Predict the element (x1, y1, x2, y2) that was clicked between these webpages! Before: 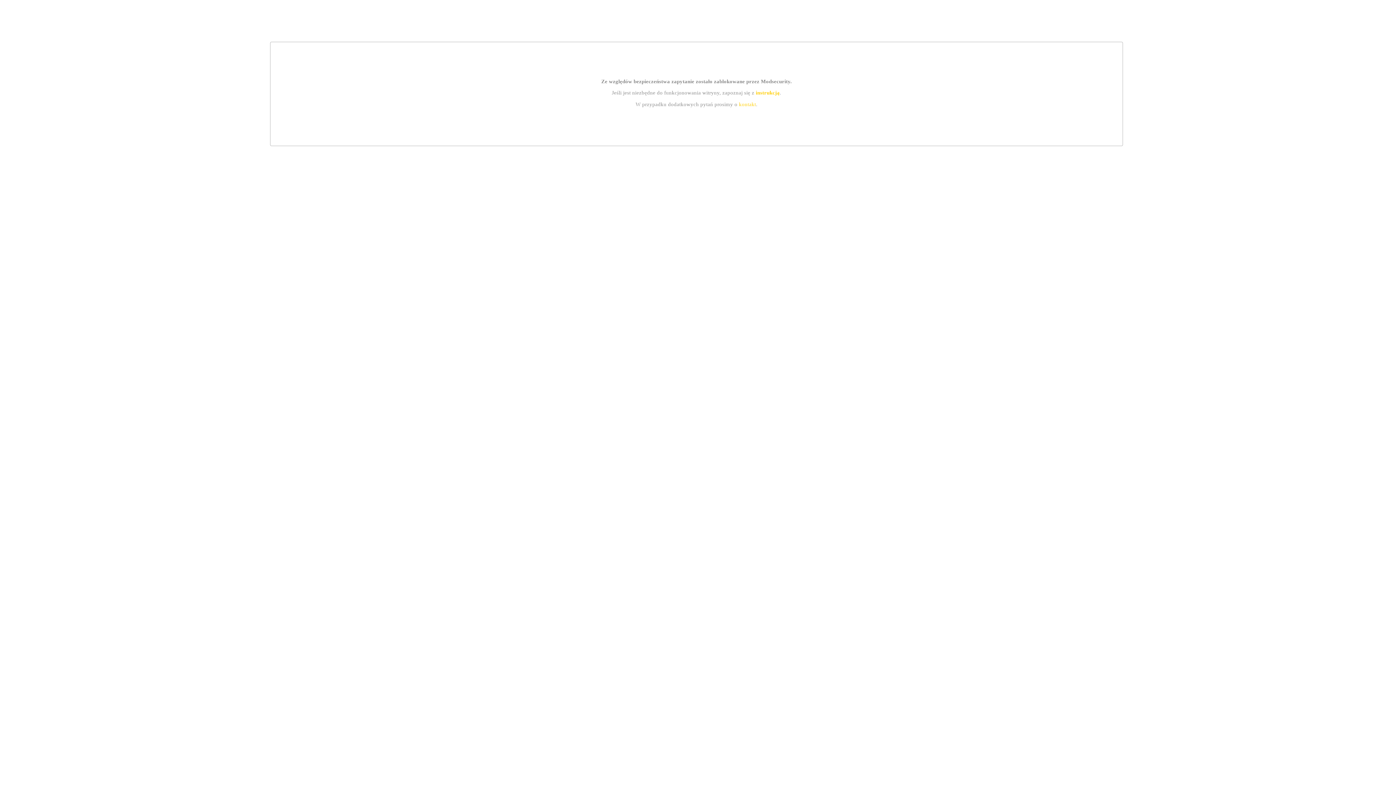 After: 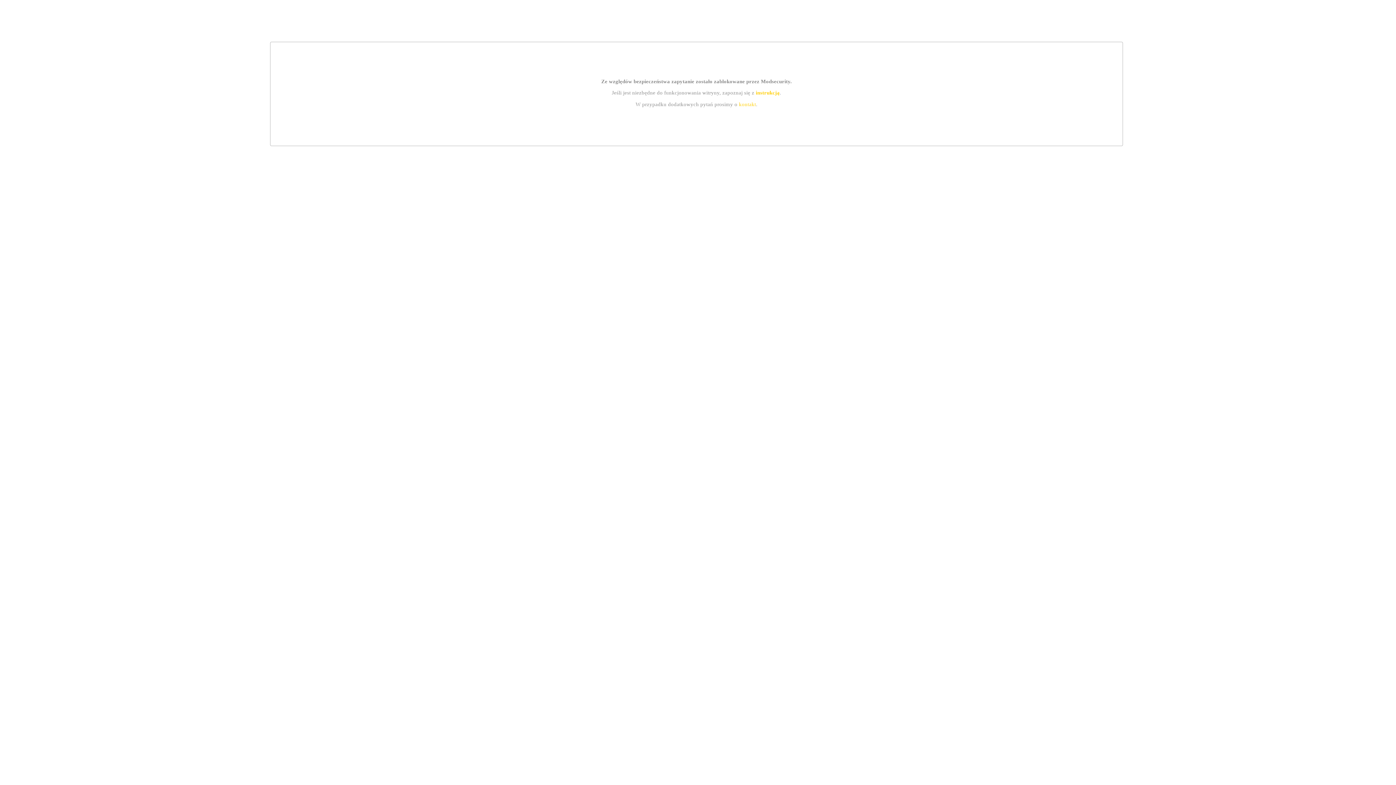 Action: label: instrukcją bbox: (755, 89, 779, 95)